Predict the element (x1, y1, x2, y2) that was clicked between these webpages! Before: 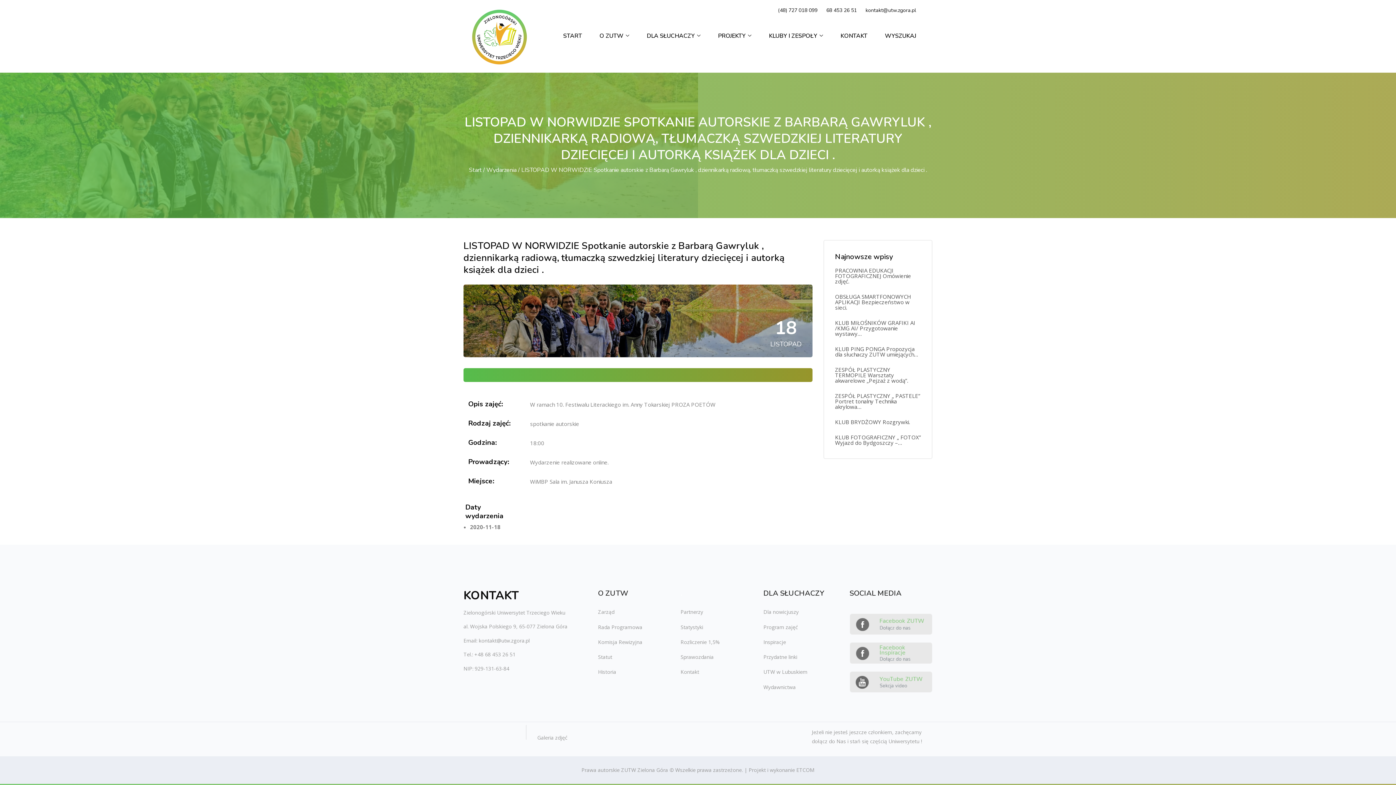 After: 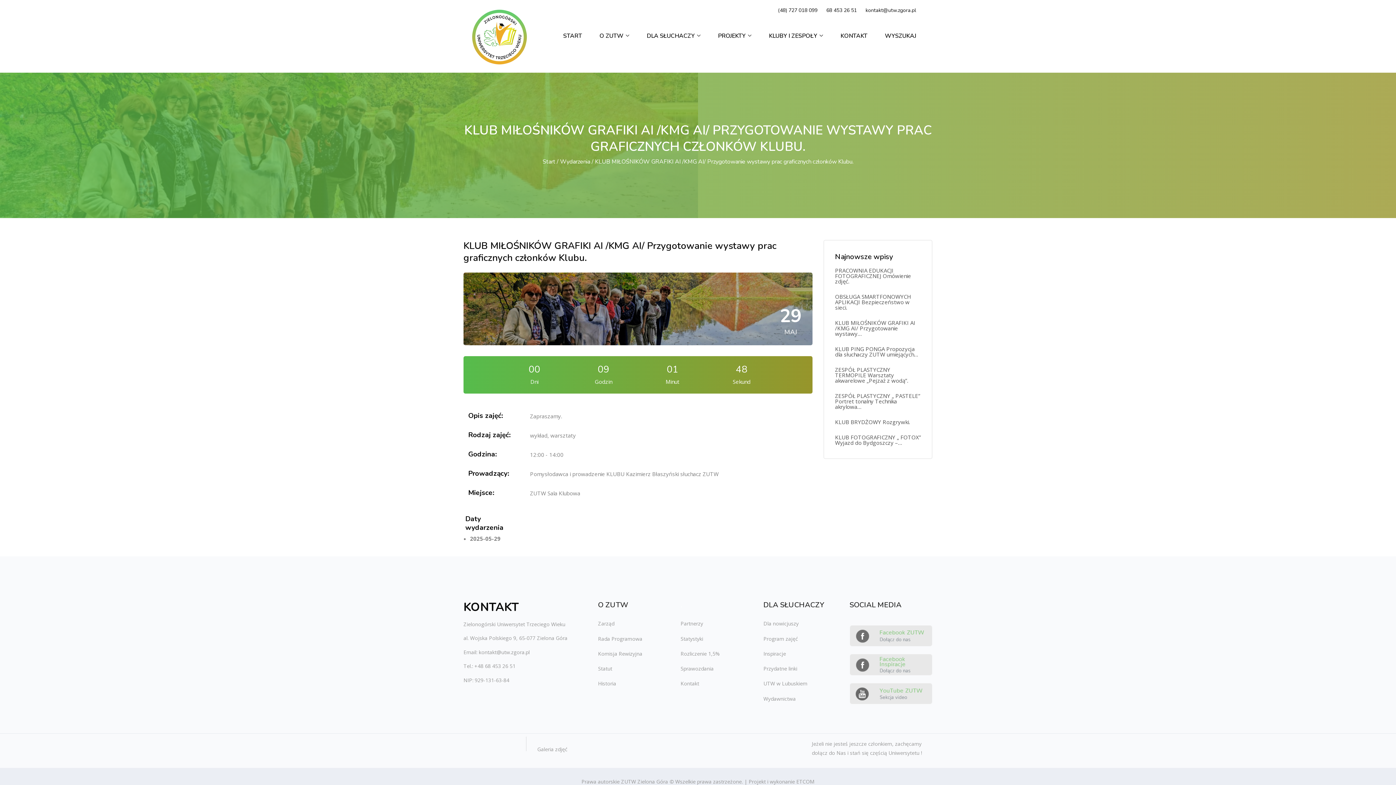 Action: label: KLUB MIŁOŚNIKÓW GRAFIKI AI /KMG AI/ Przygotowanie wystawy… bbox: (835, 320, 921, 336)